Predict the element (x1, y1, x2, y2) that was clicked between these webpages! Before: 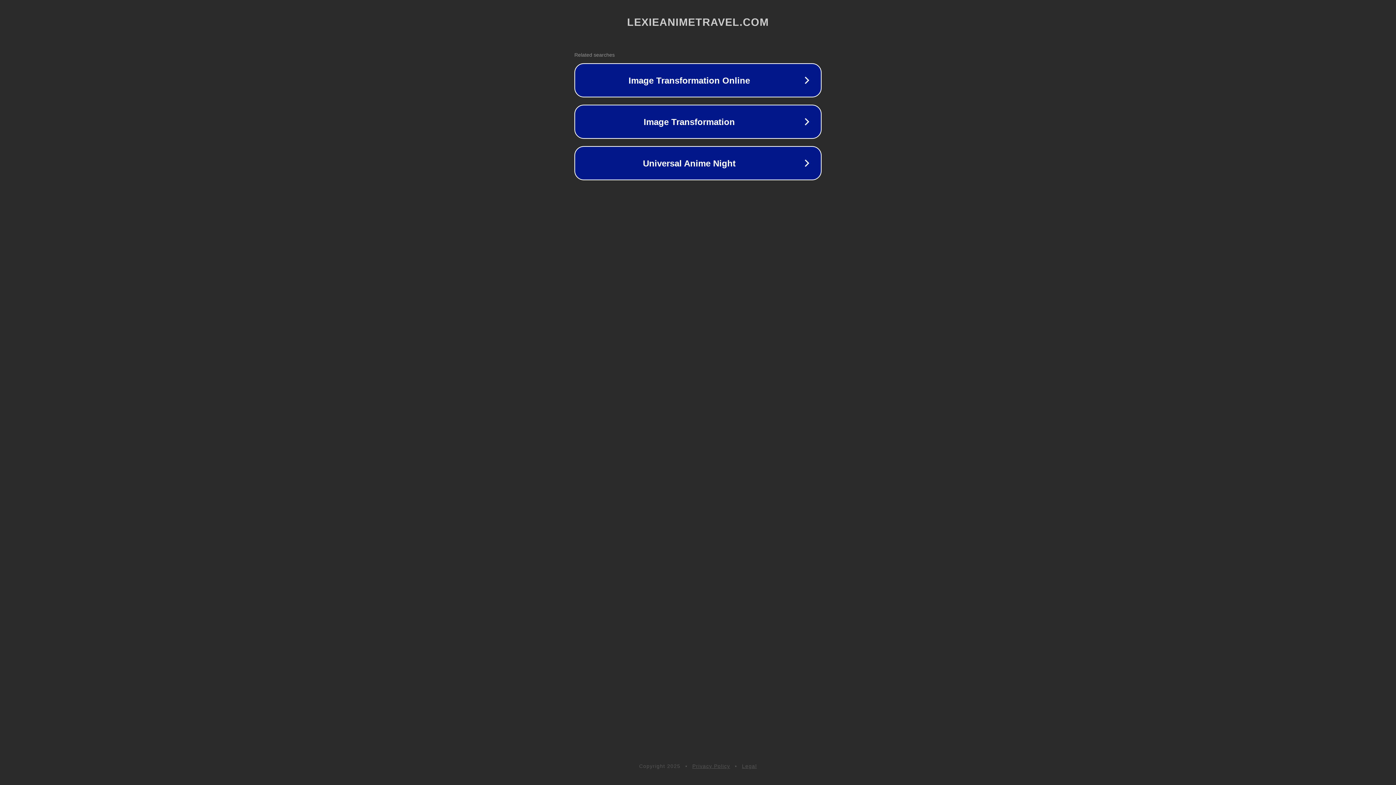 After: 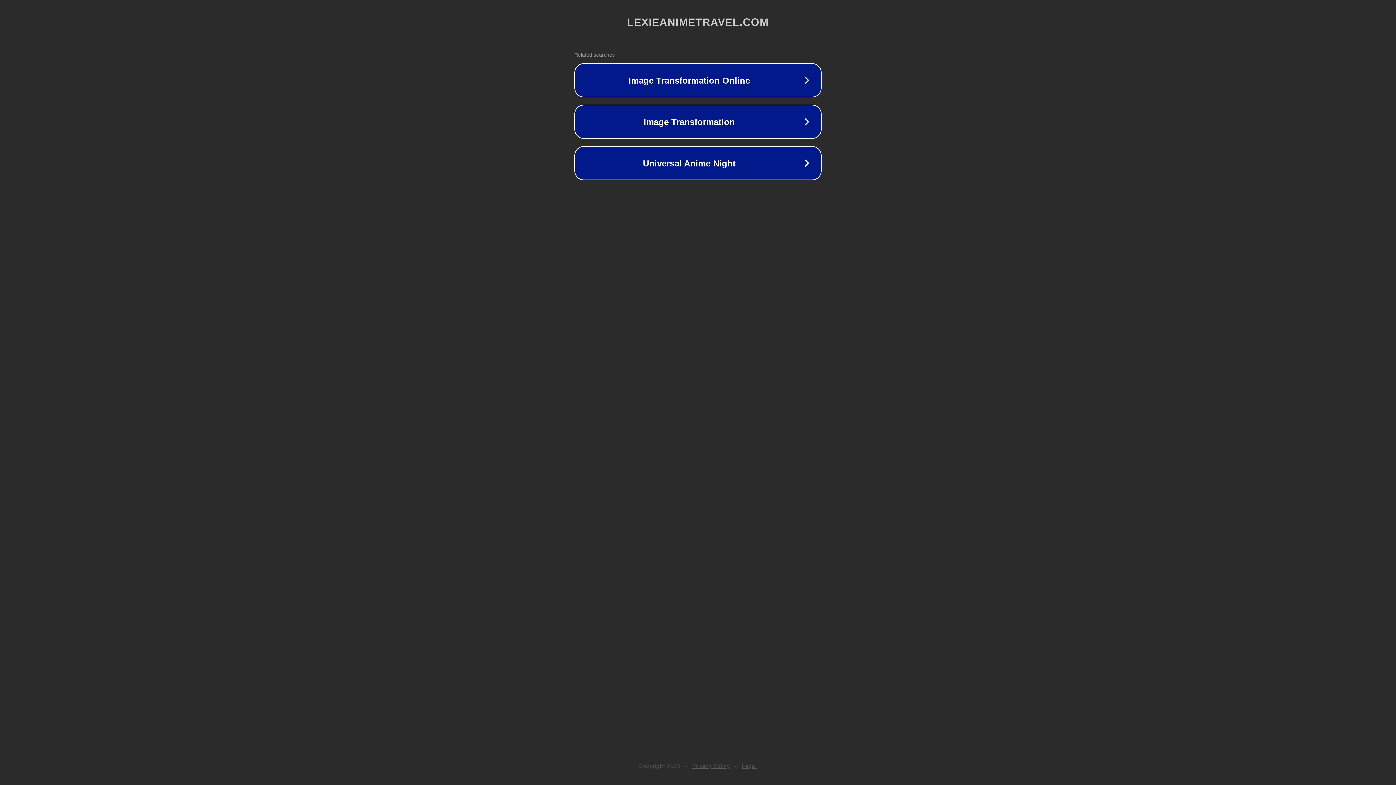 Action: label: Privacy Policy bbox: (692, 763, 730, 769)